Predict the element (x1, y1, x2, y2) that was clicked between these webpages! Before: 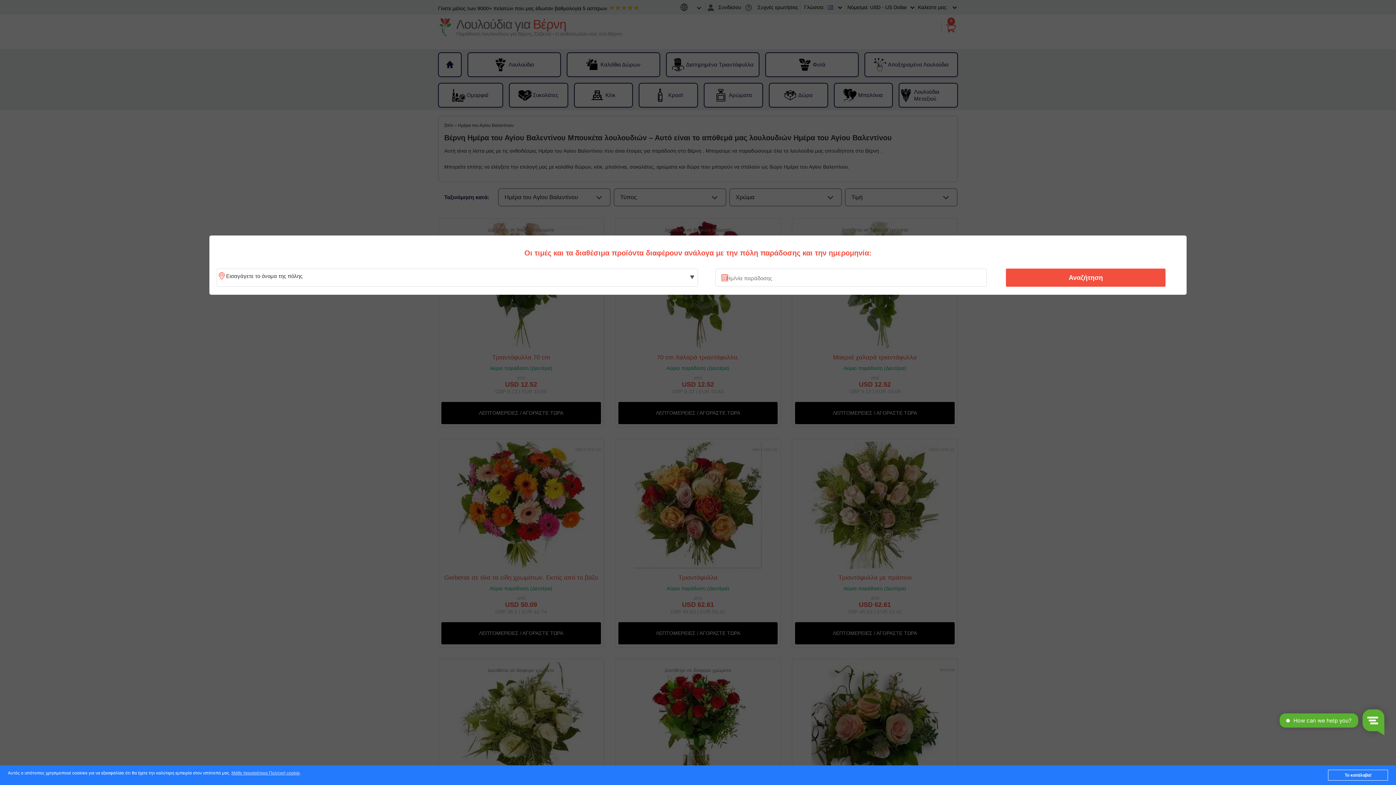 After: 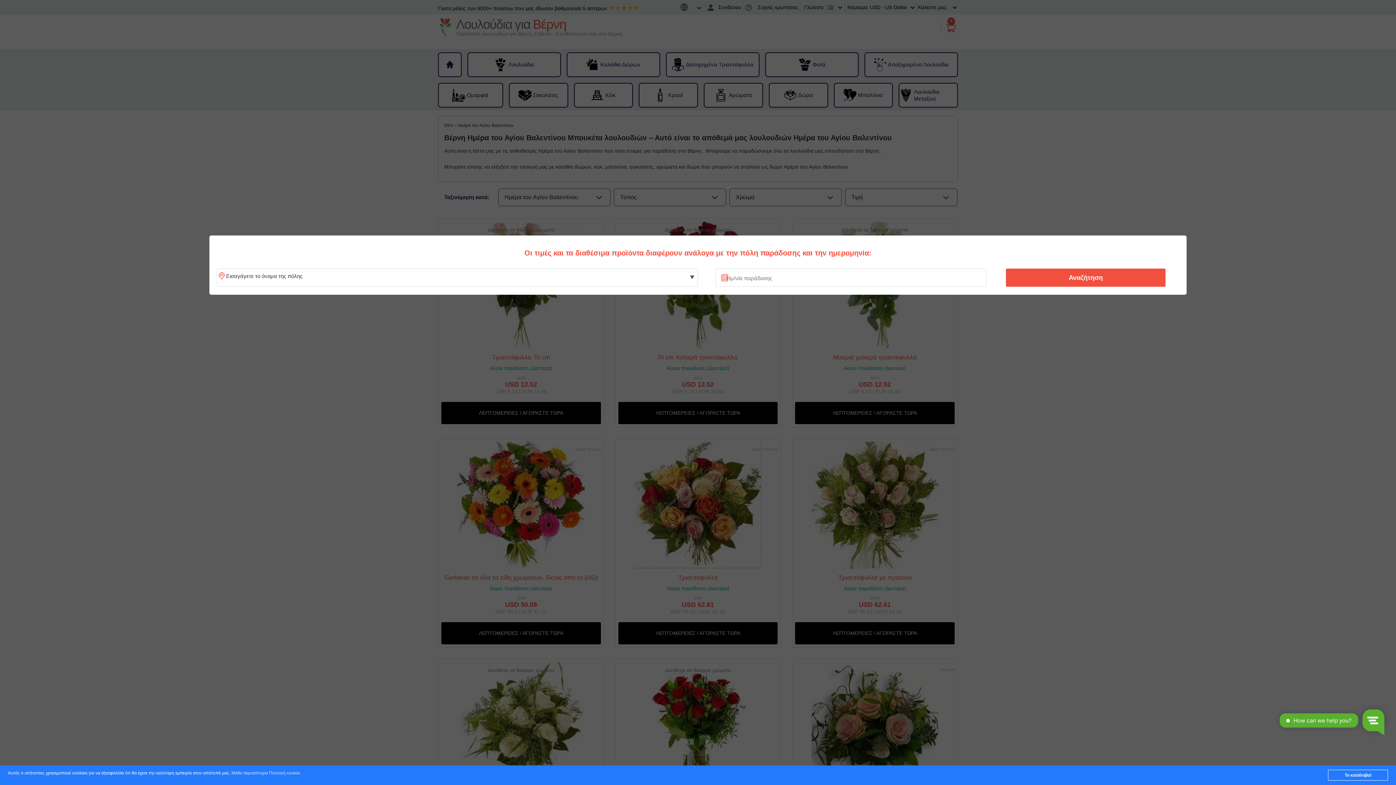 Action: bbox: (231, 771, 299, 776) label: Μάθε περισσότερα Πολιτική cookie